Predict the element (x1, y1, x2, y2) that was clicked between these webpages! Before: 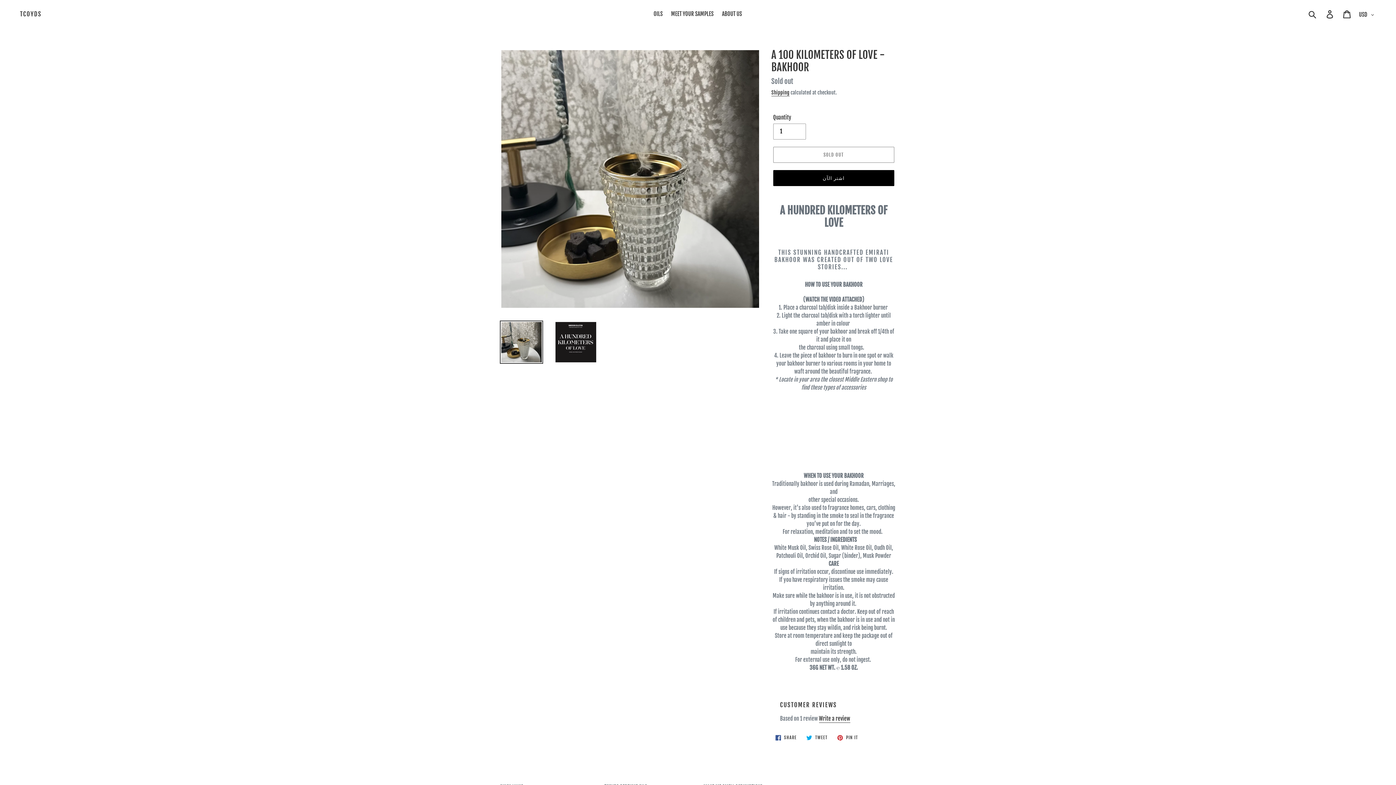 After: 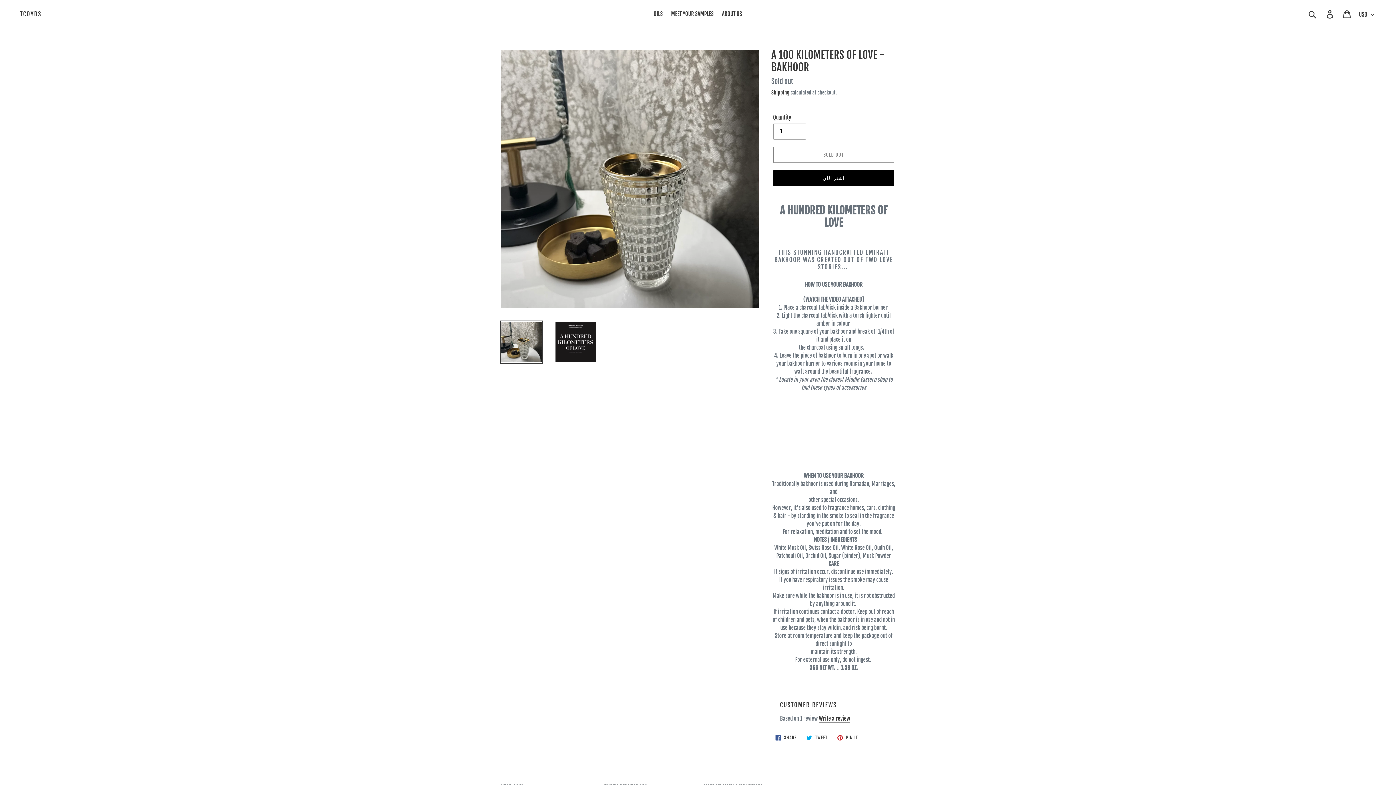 Action: bbox: (500, 320, 543, 364)